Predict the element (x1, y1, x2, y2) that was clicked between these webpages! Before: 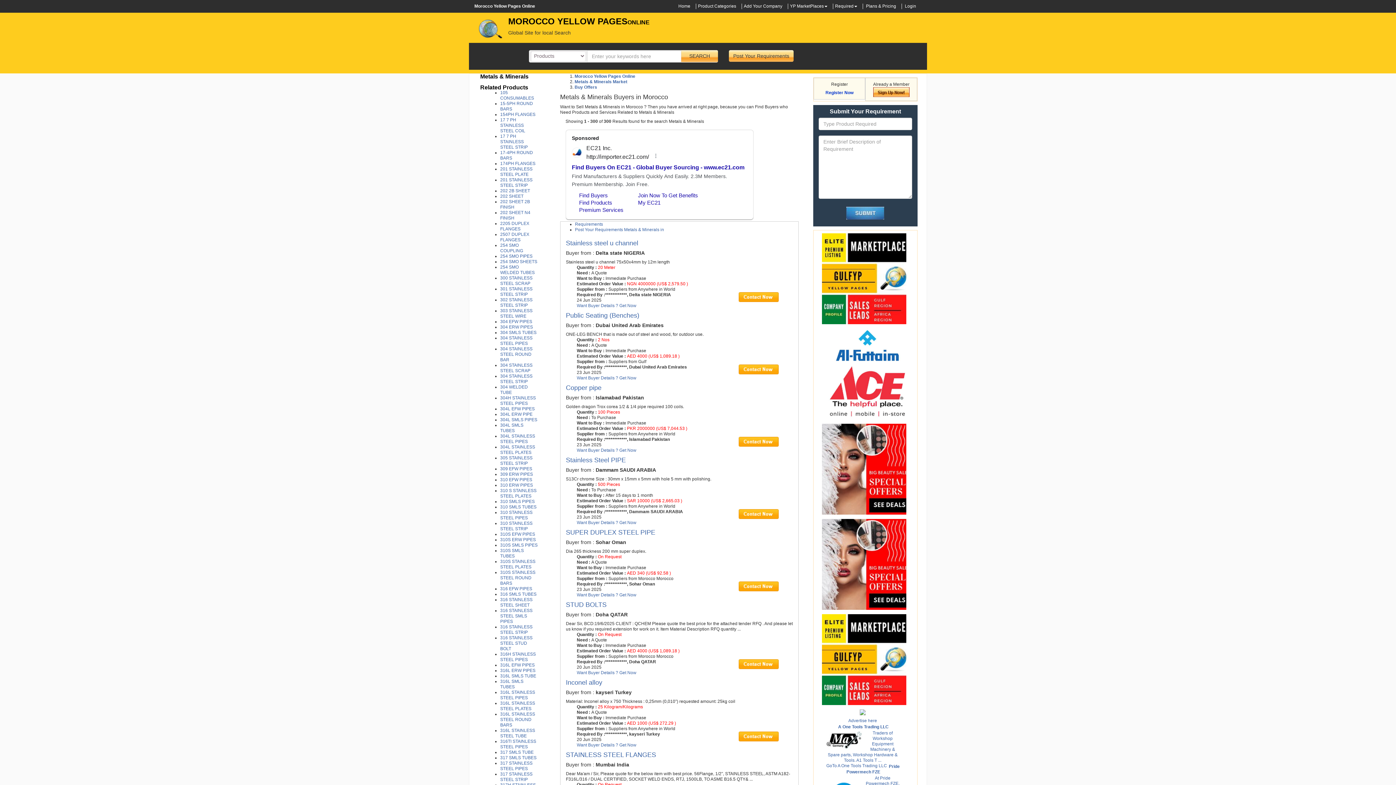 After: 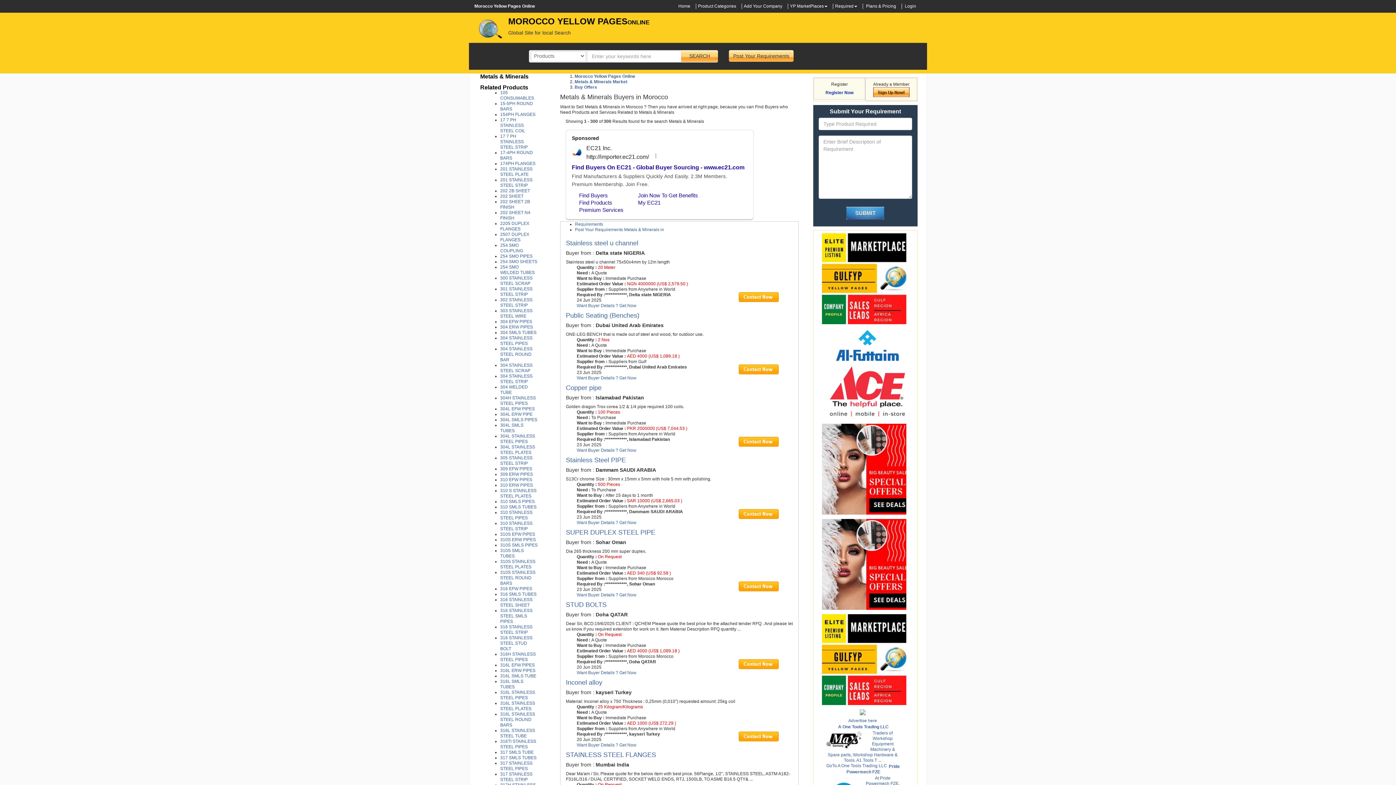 Action: bbox: (739, 366, 779, 371)